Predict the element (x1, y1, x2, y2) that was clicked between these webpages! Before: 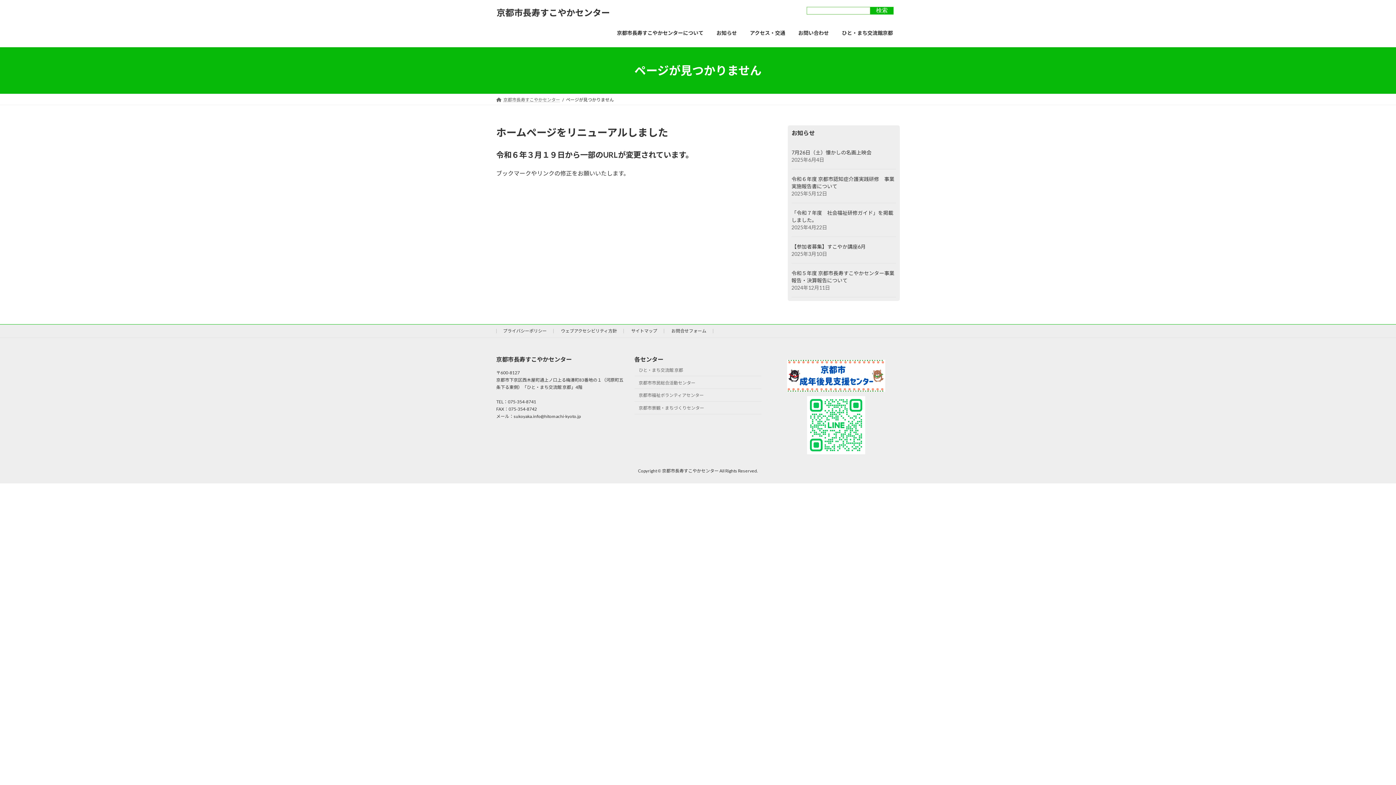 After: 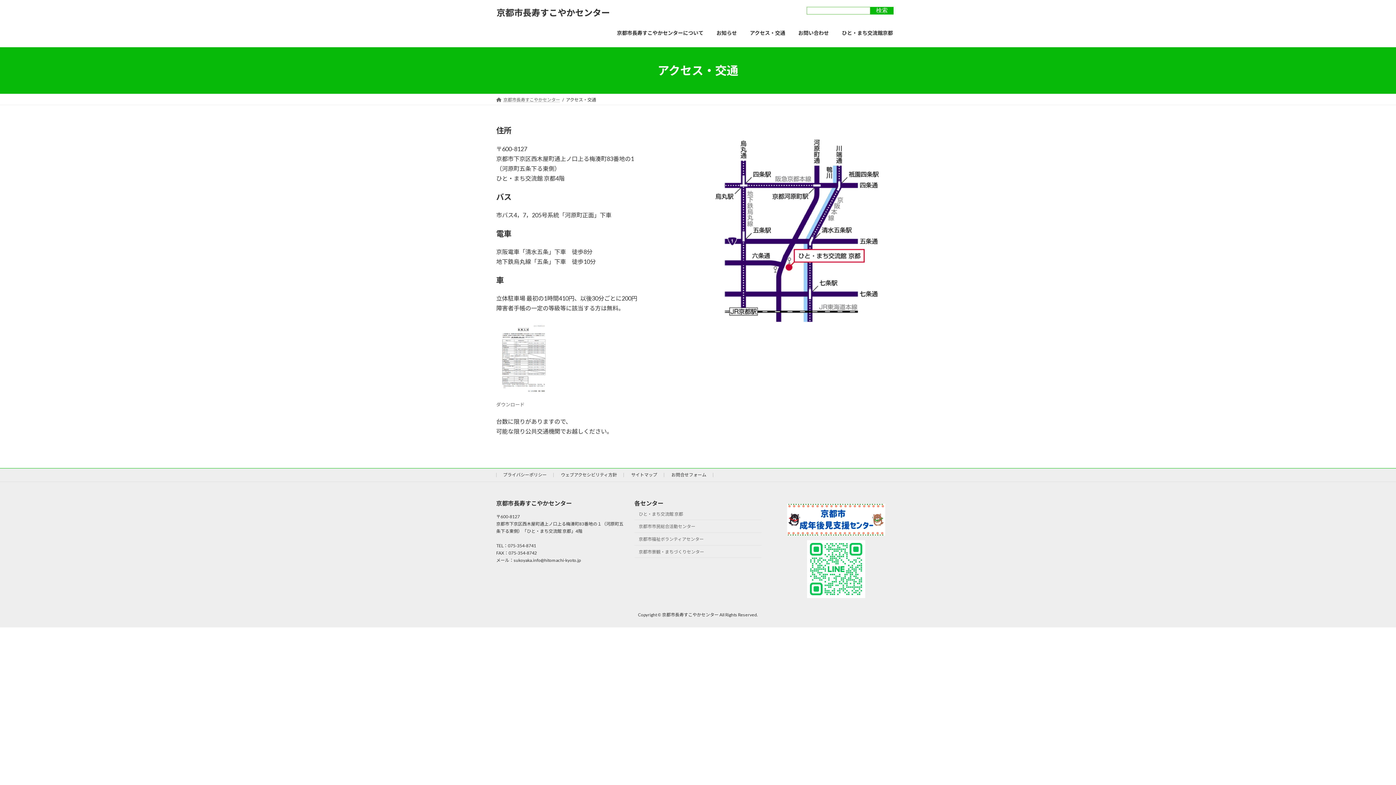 Action: bbox: (743, 24, 792, 41) label: アクセス・交通